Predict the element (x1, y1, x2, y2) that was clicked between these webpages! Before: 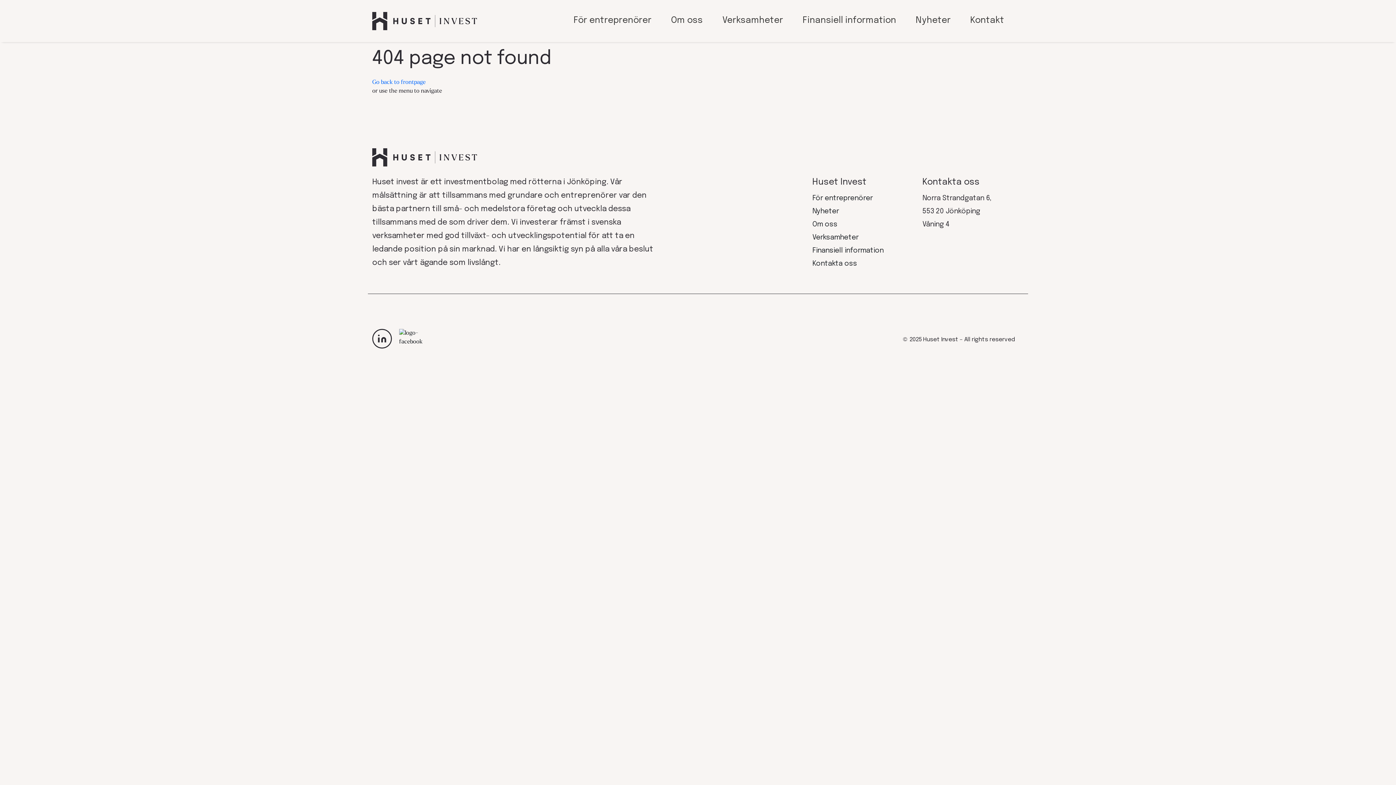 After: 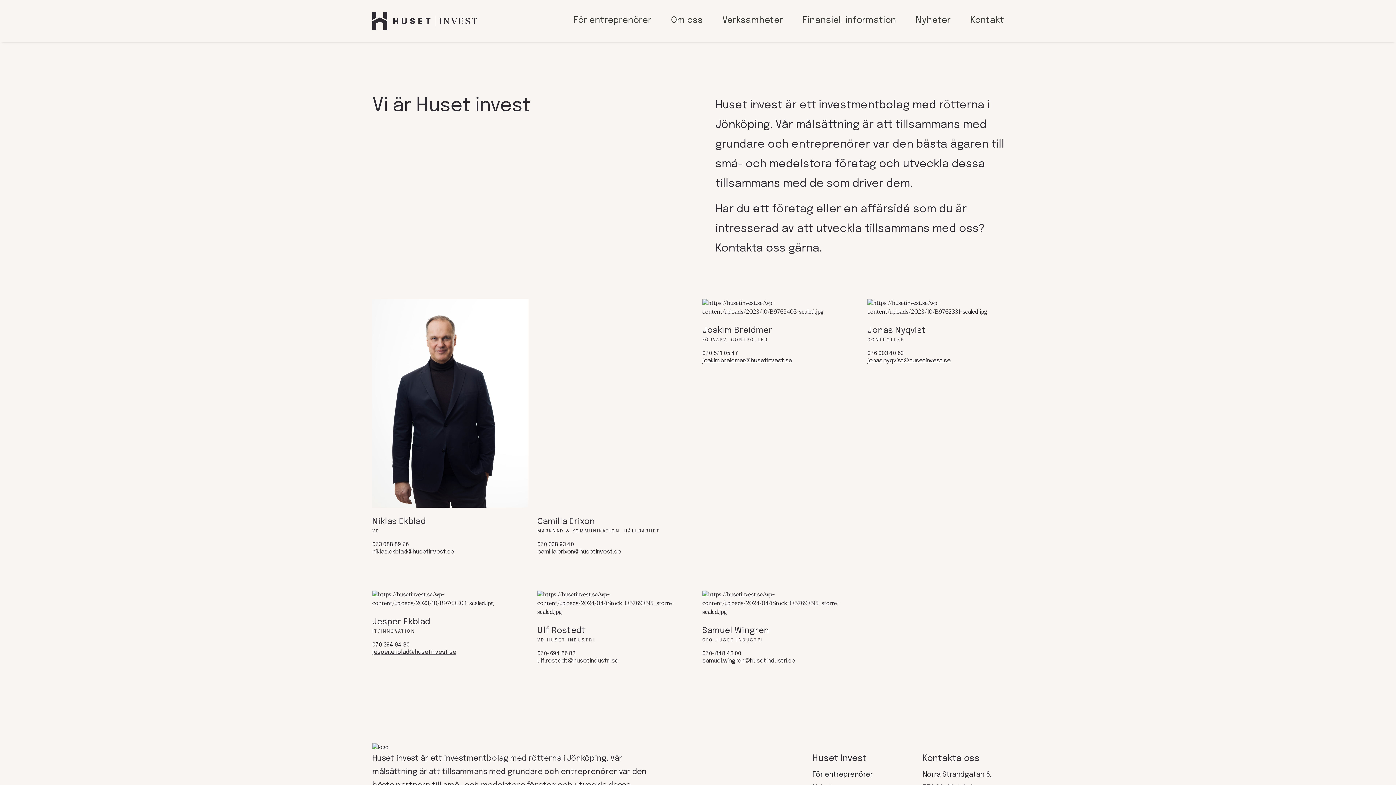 Action: bbox: (812, 260, 857, 267) label: Kontakta oss